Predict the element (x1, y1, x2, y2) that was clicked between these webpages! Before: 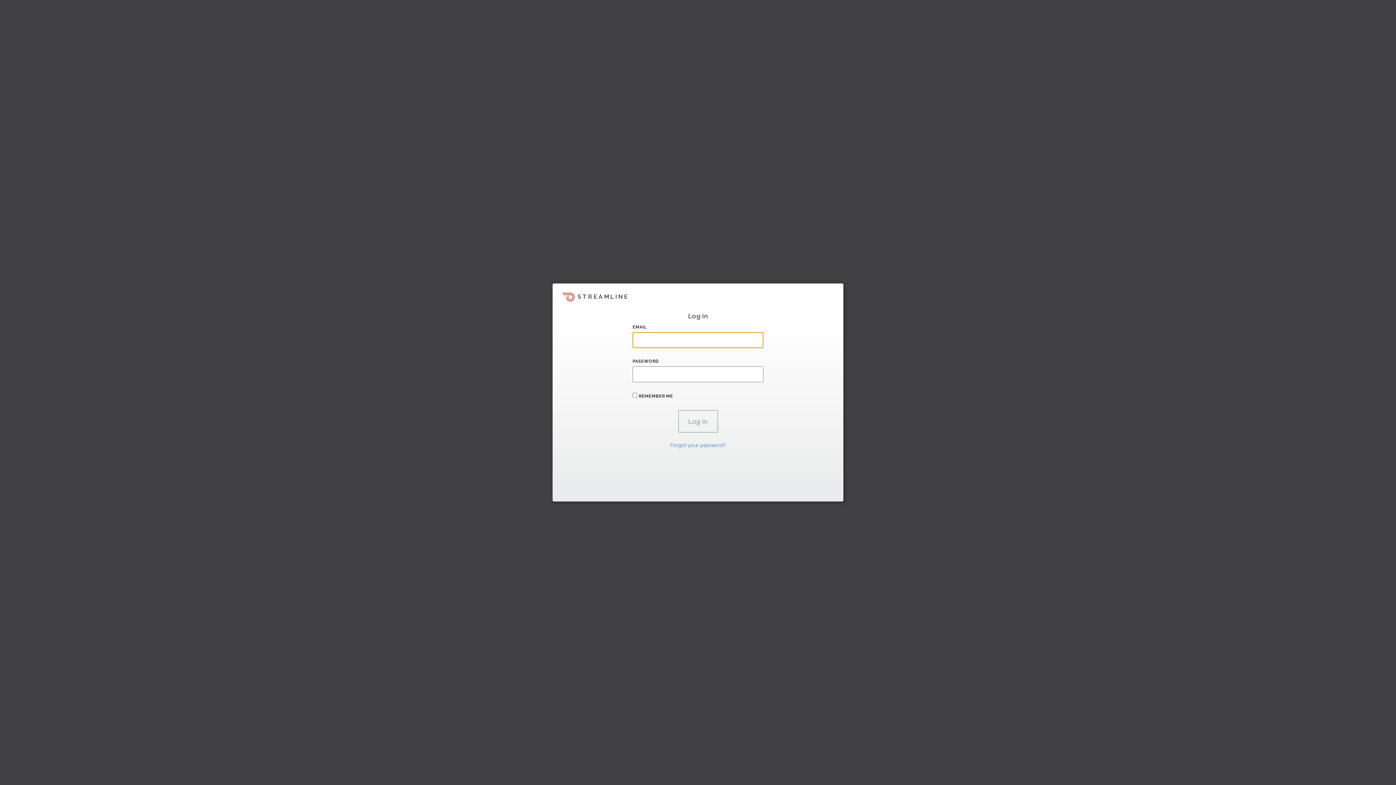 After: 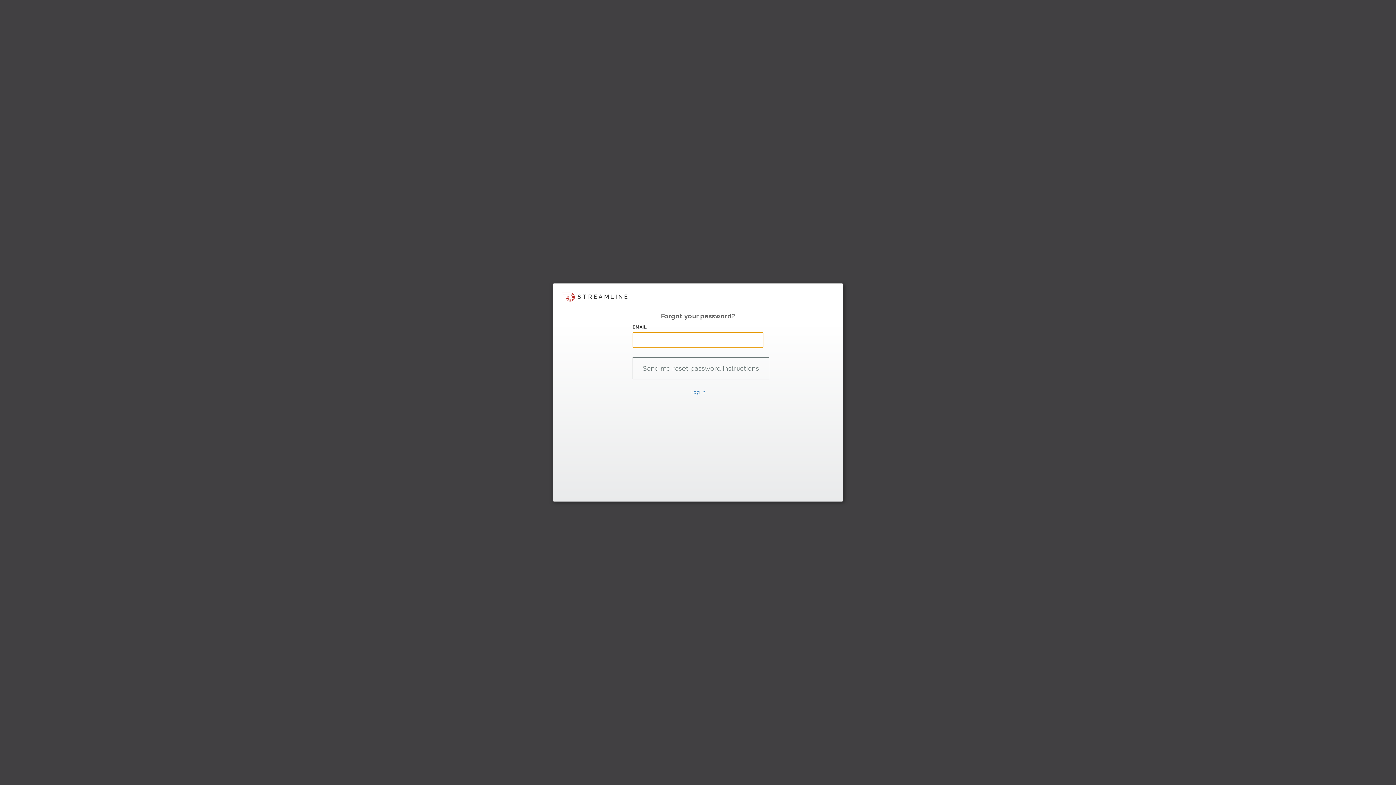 Action: label: Forgot your password? bbox: (670, 442, 726, 448)